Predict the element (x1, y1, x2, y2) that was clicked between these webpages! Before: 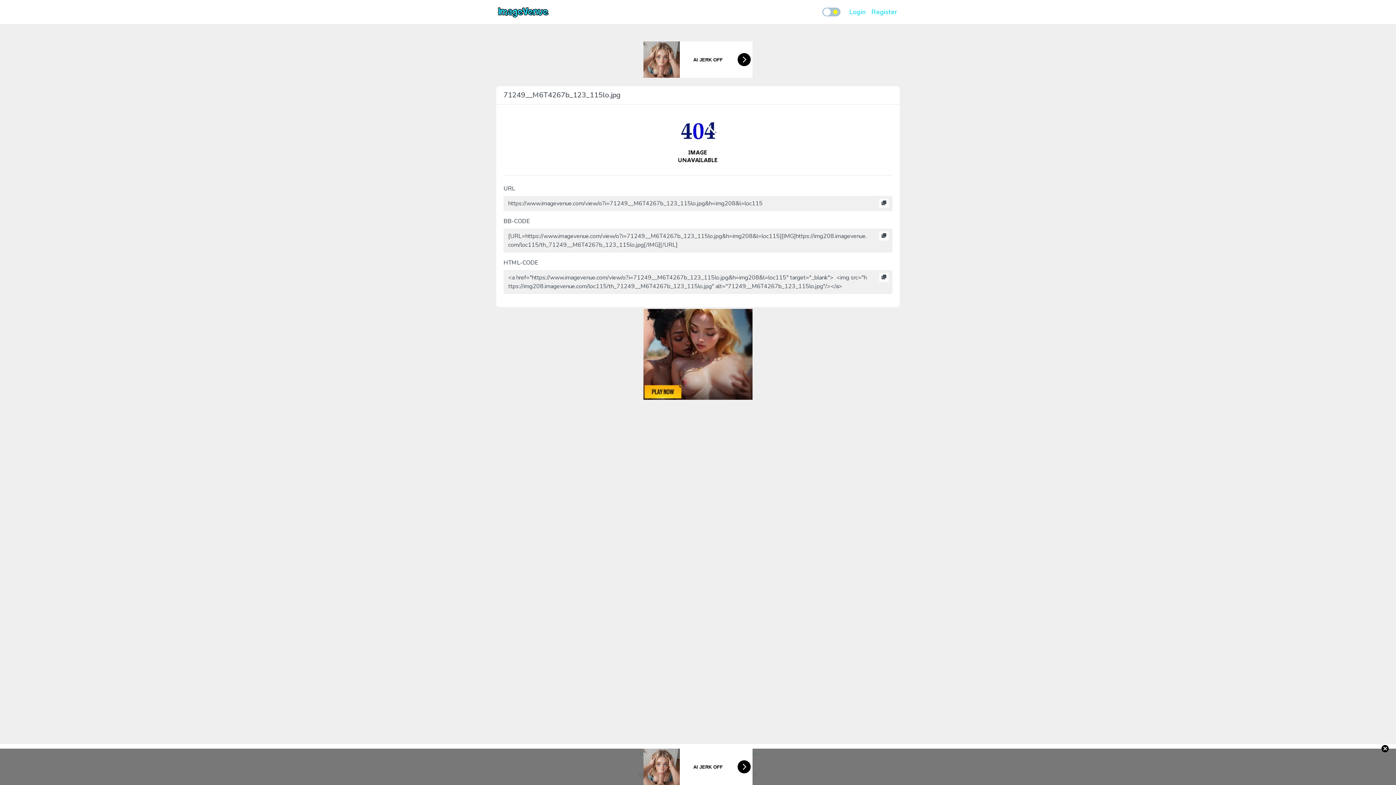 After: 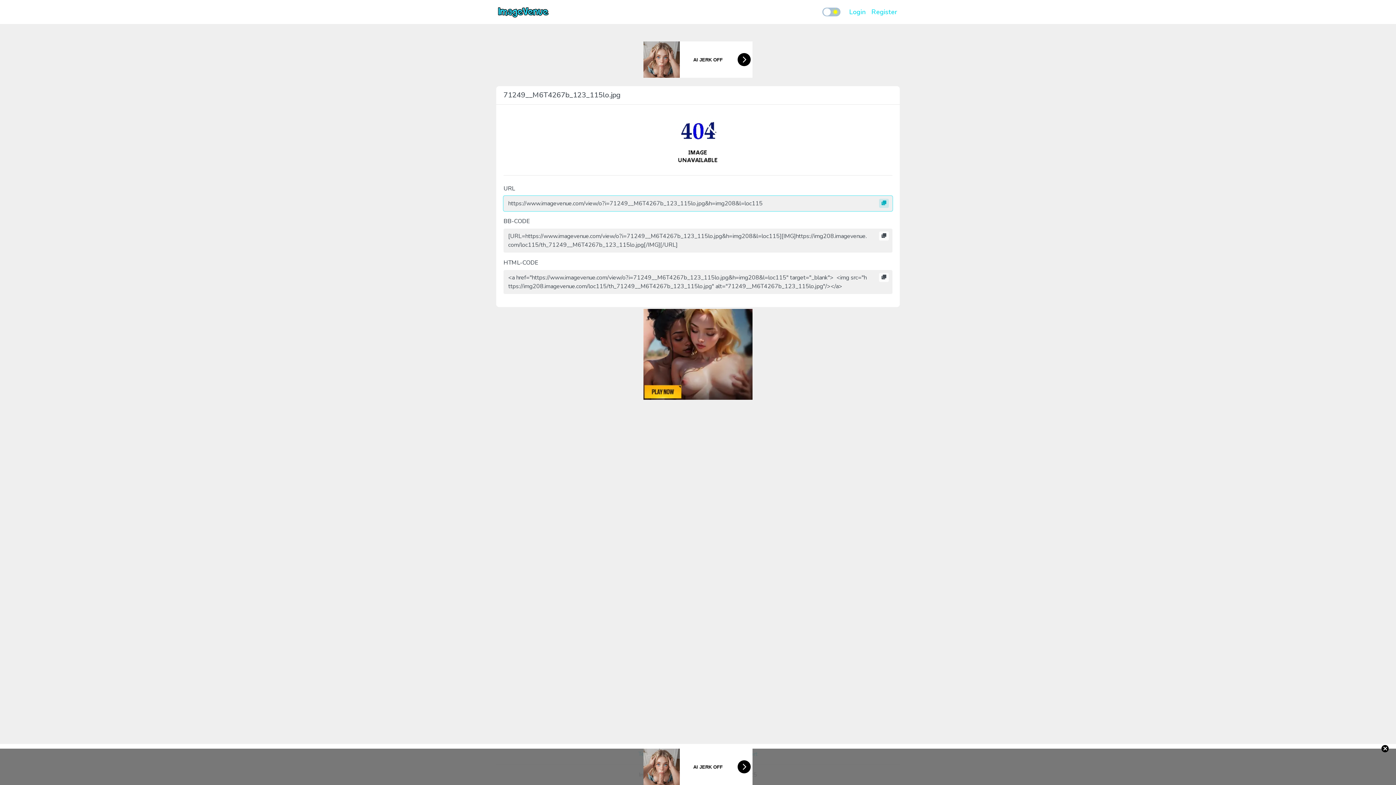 Action: bbox: (879, 198, 889, 208)